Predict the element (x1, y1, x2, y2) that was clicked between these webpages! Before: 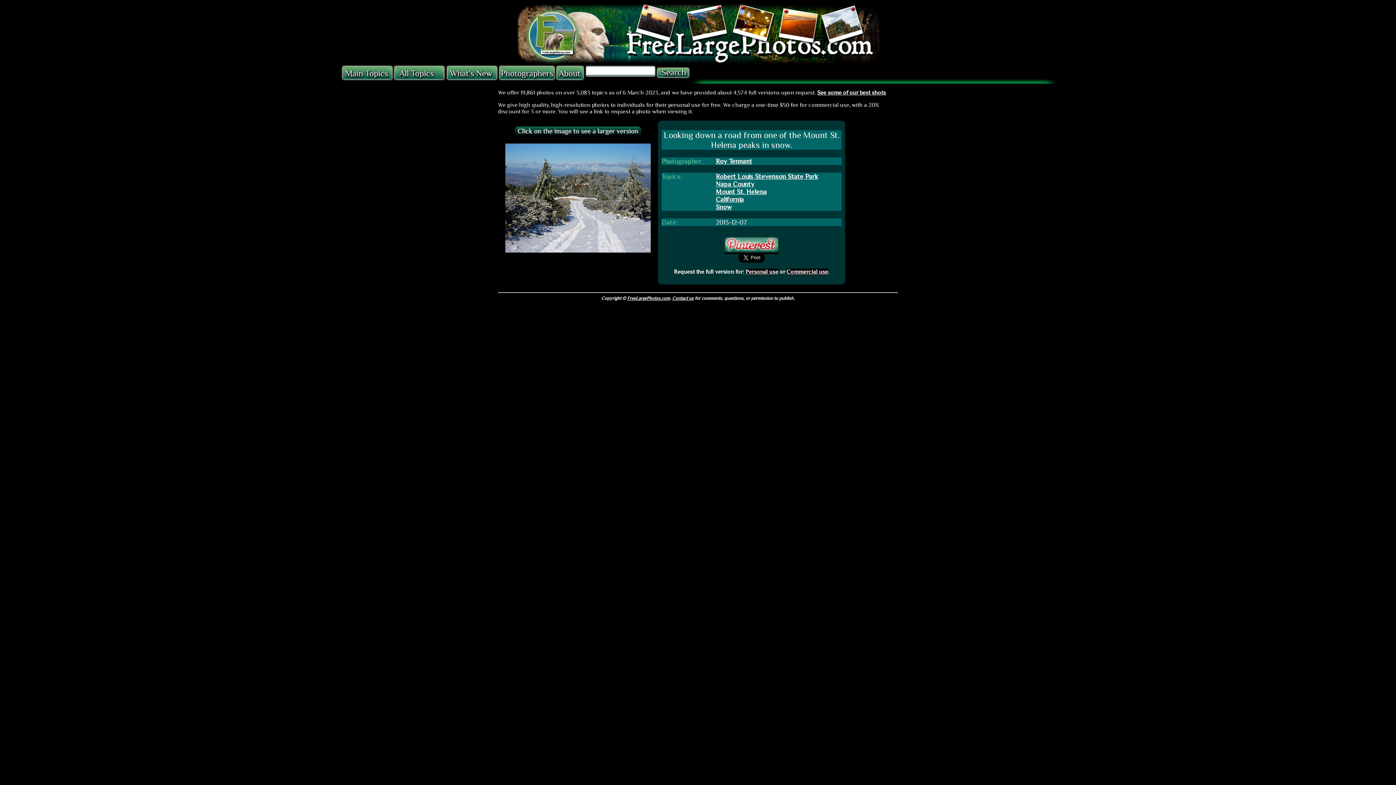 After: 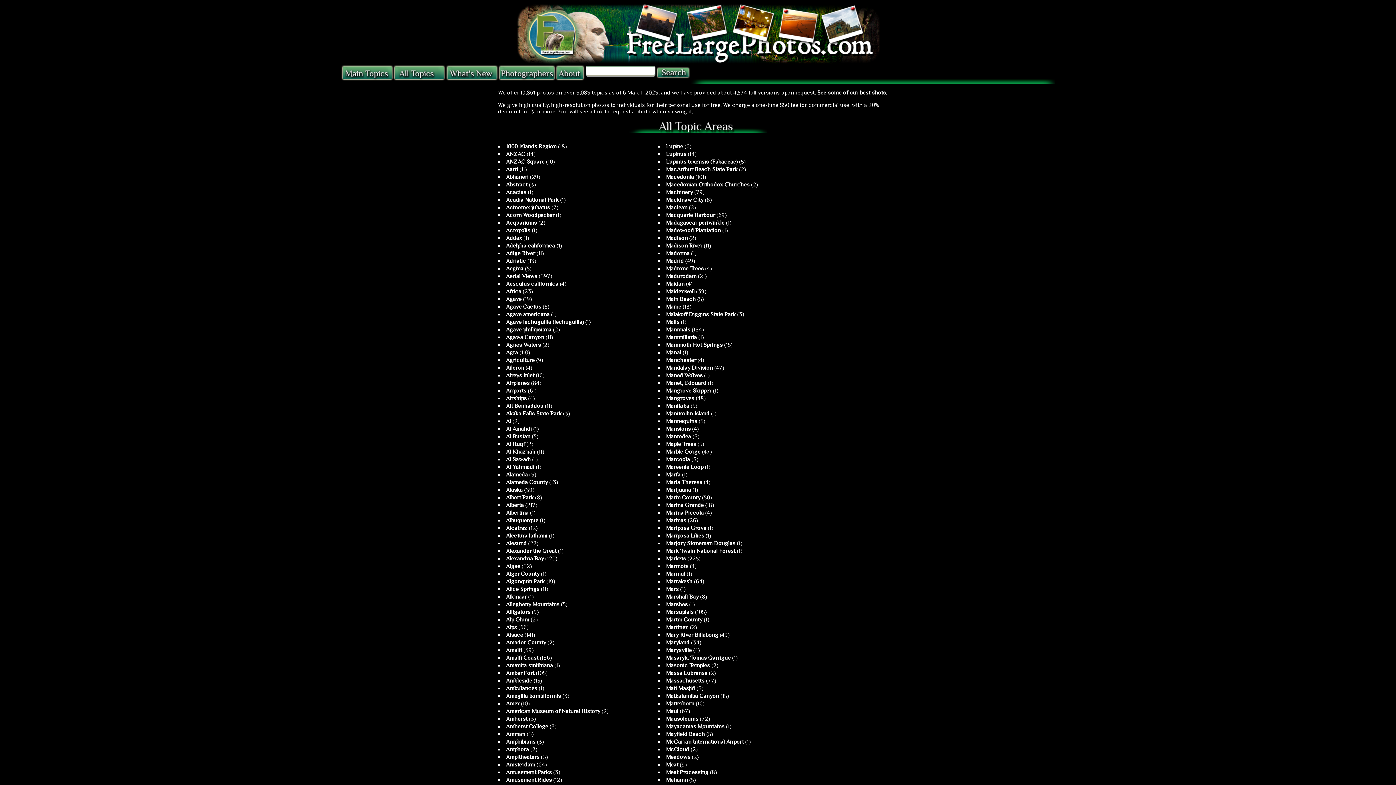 Action: bbox: (393, 78, 445, 85)